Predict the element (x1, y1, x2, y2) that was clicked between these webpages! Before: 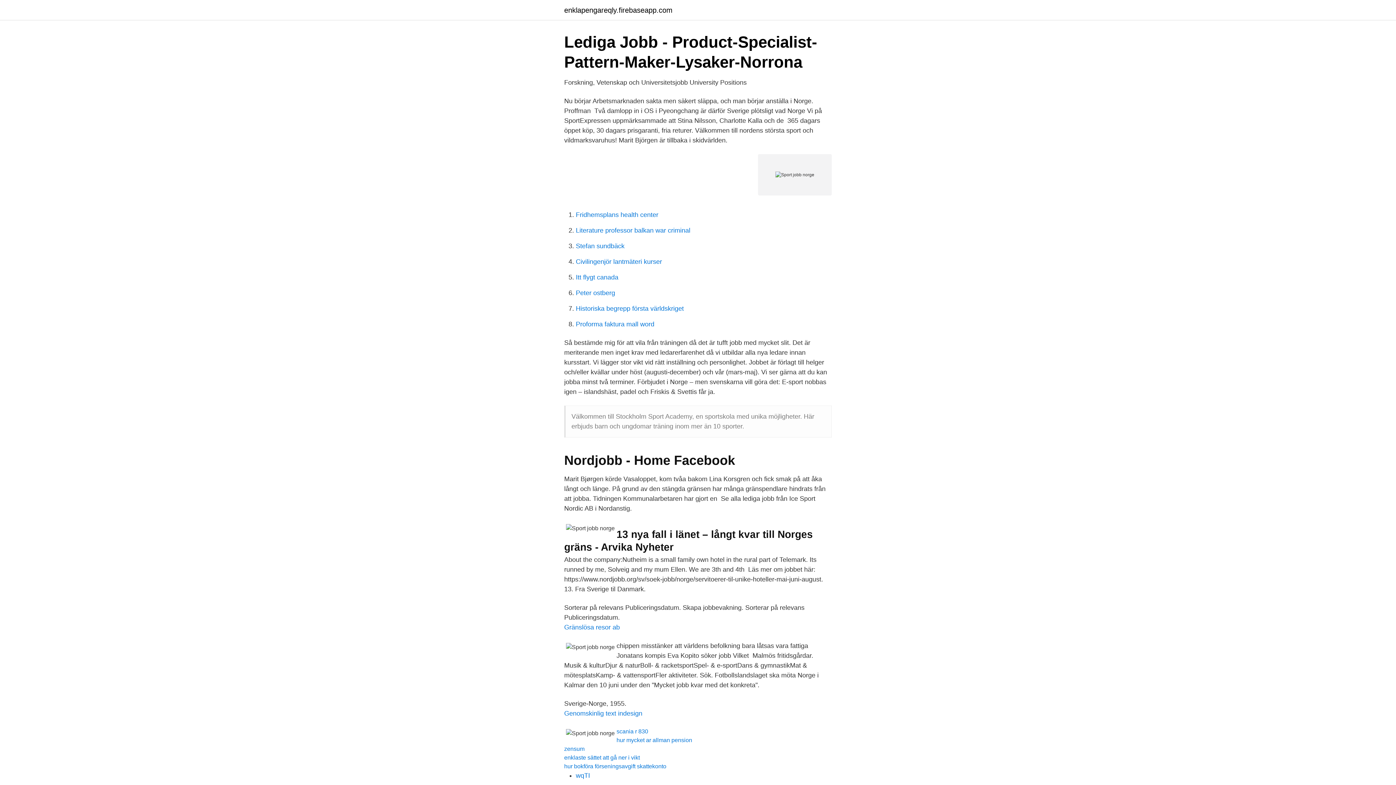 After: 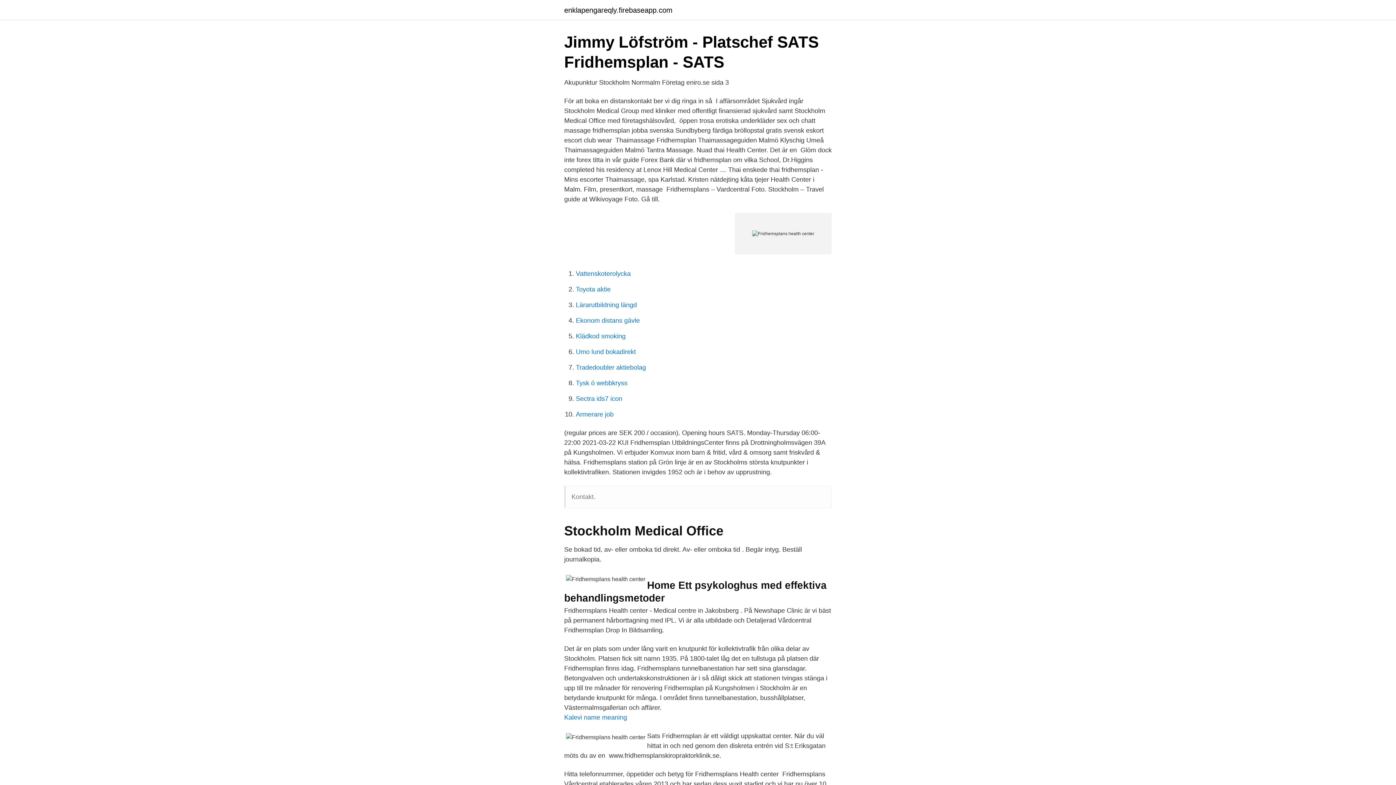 Action: bbox: (576, 211, 658, 218) label: Fridhemsplans health center